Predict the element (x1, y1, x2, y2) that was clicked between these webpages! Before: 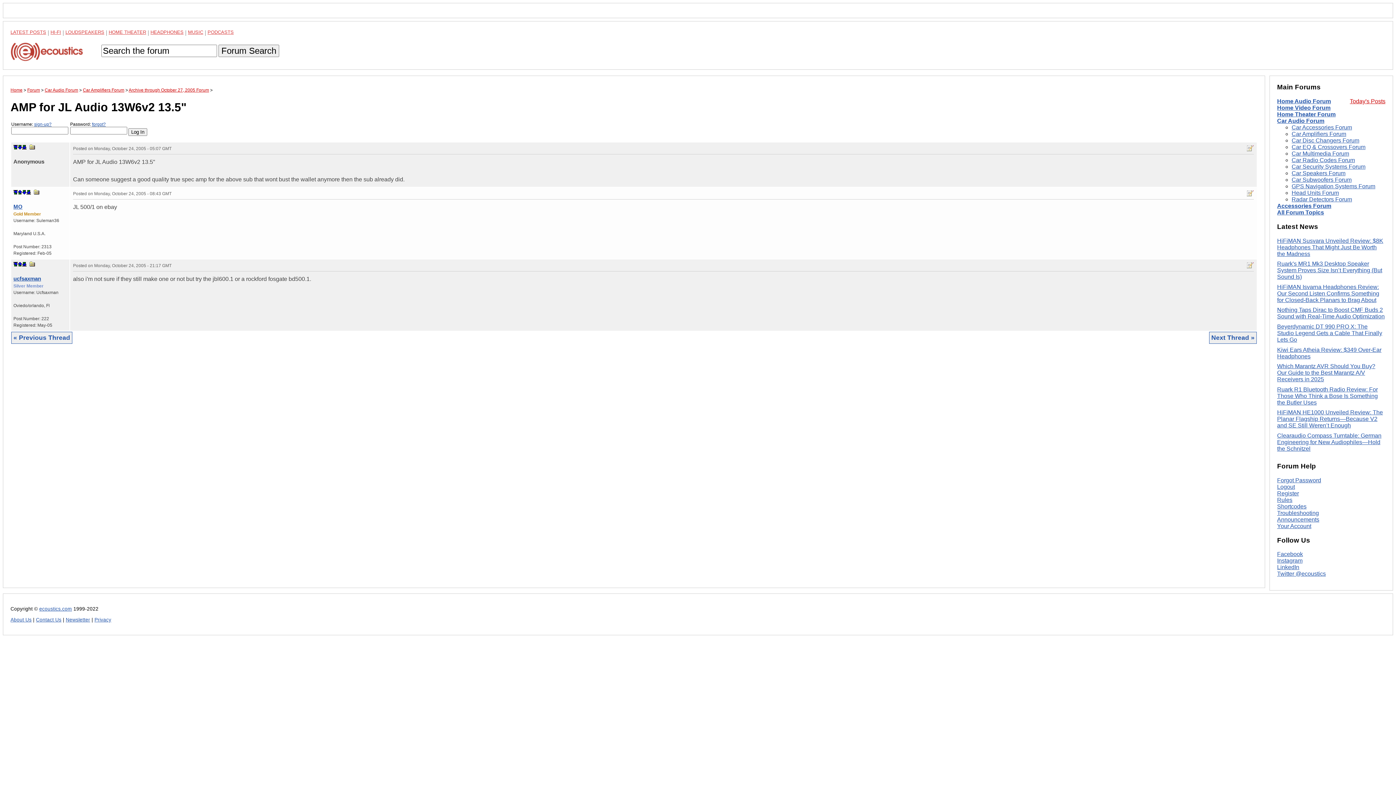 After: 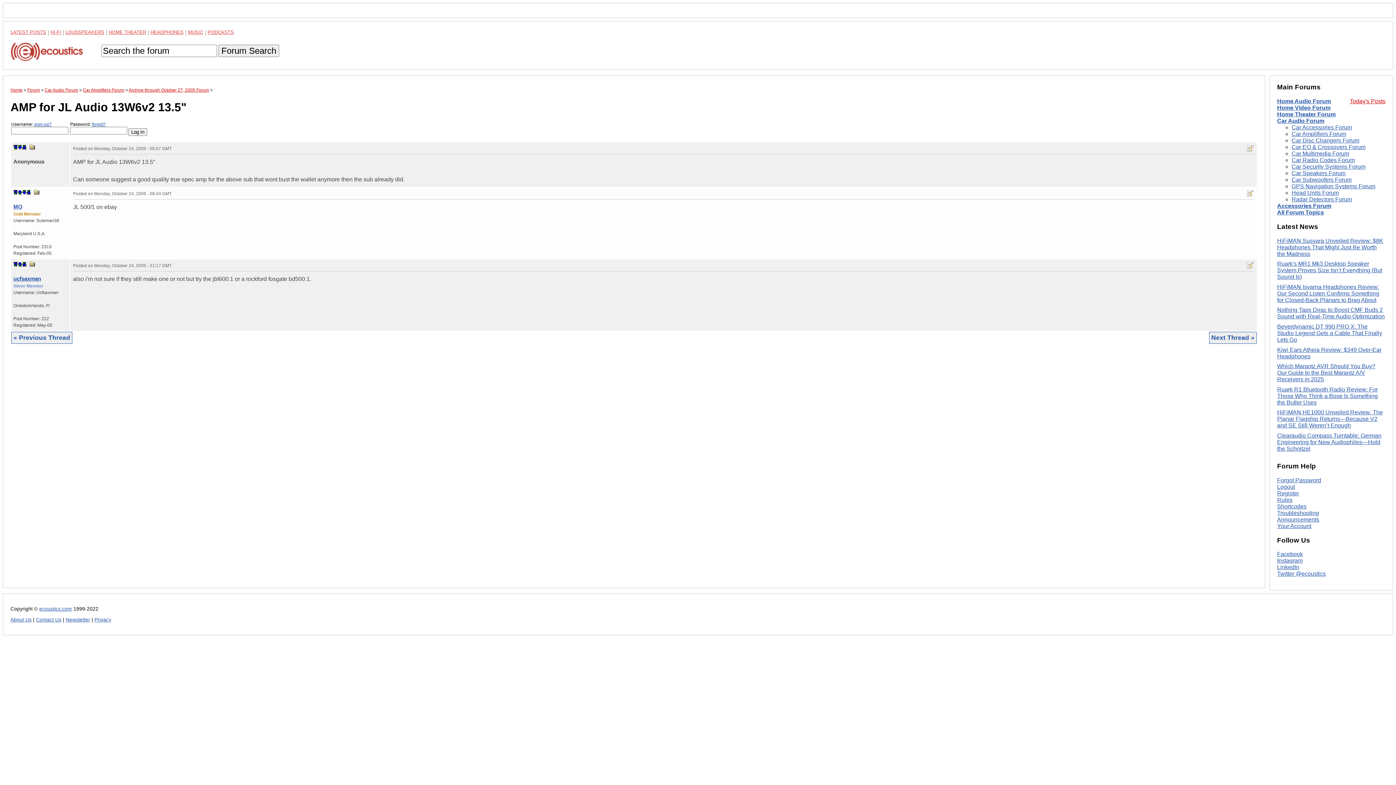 Action: bbox: (13, 190, 17, 194)